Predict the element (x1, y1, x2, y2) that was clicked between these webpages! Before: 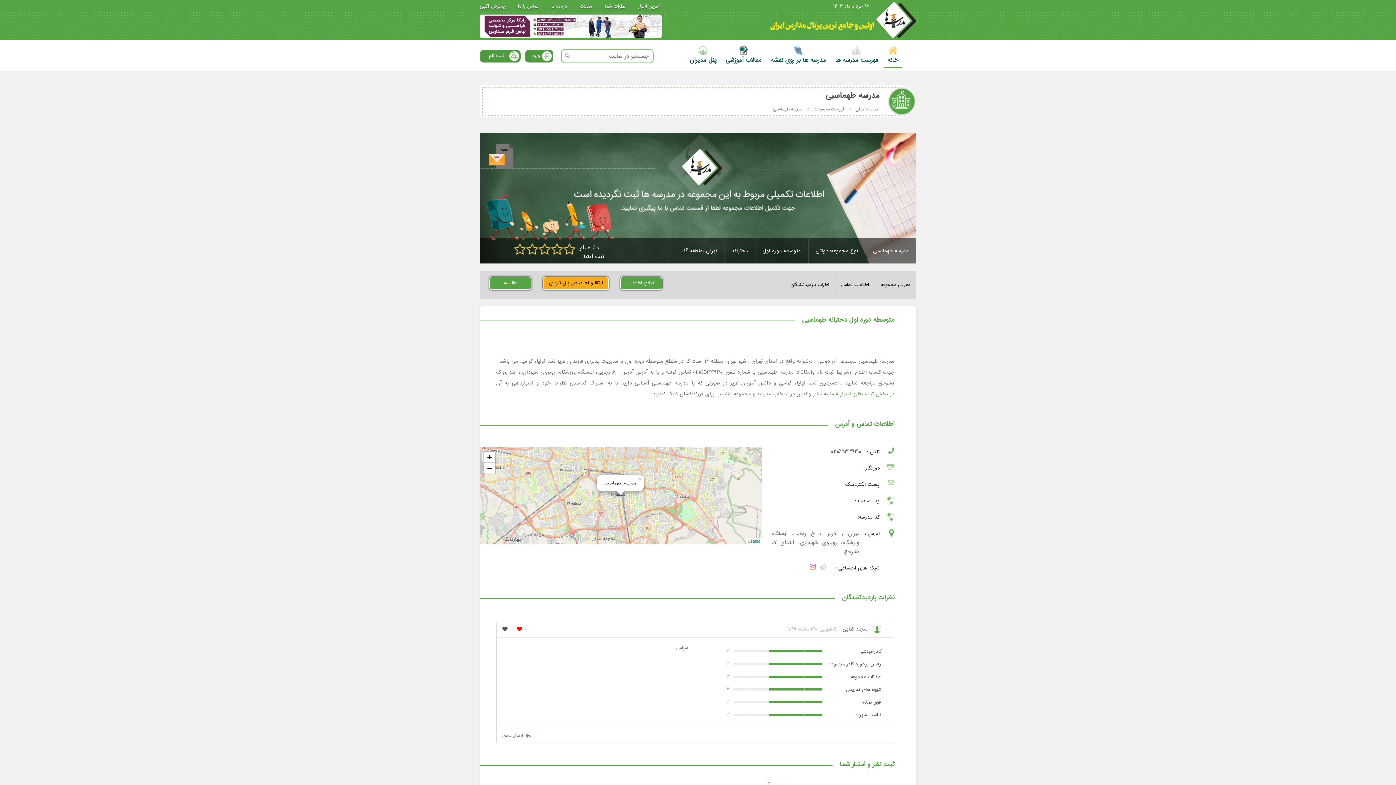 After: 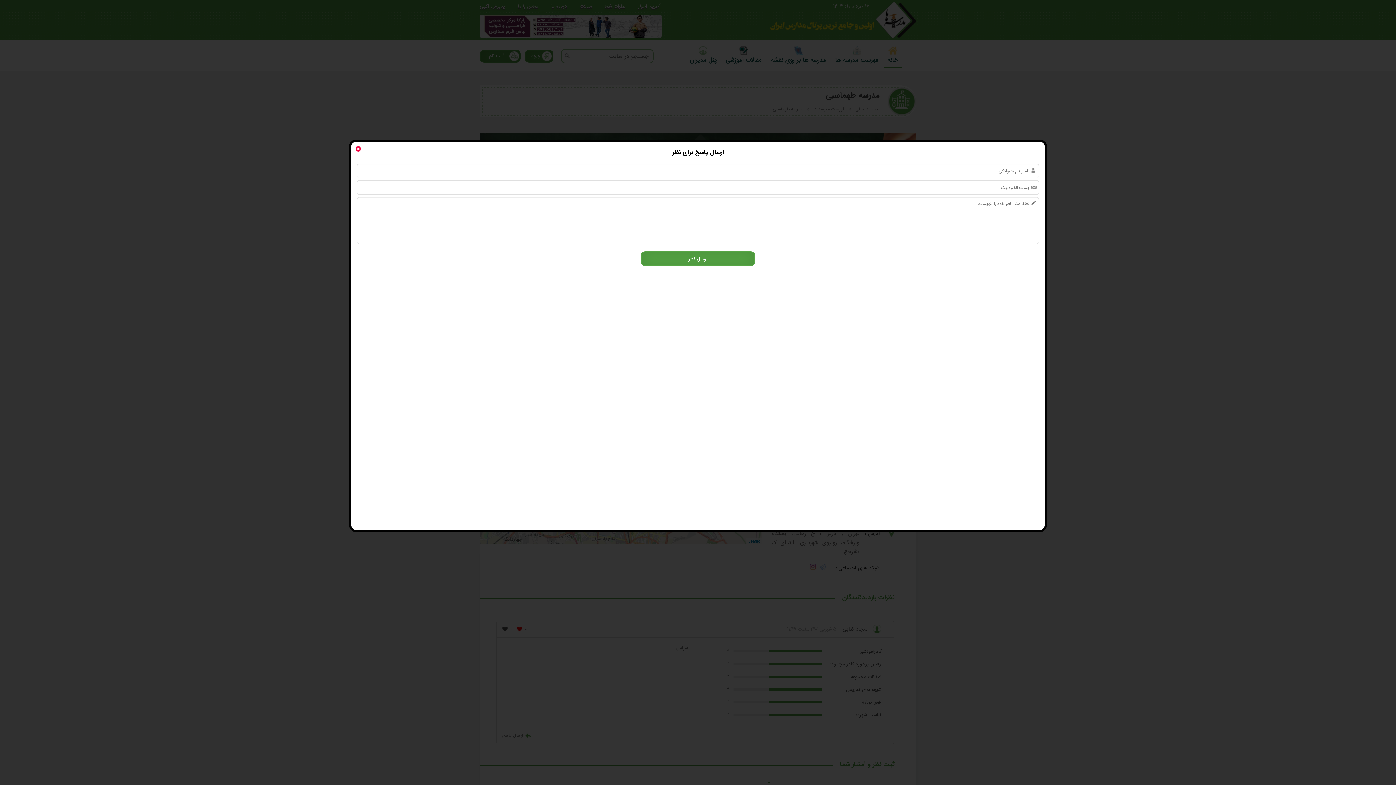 Action: label: ارسال پاسخ bbox: (502, 731, 531, 740)